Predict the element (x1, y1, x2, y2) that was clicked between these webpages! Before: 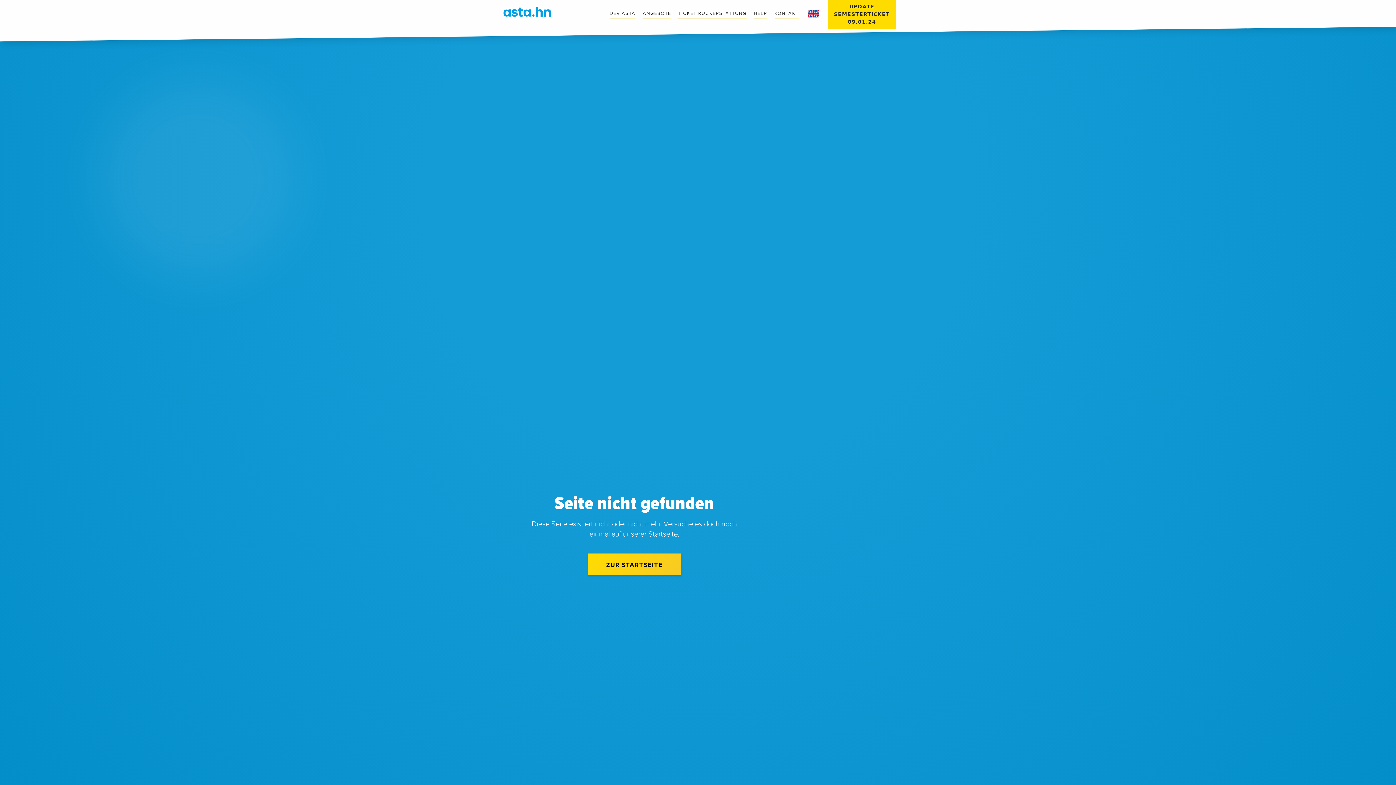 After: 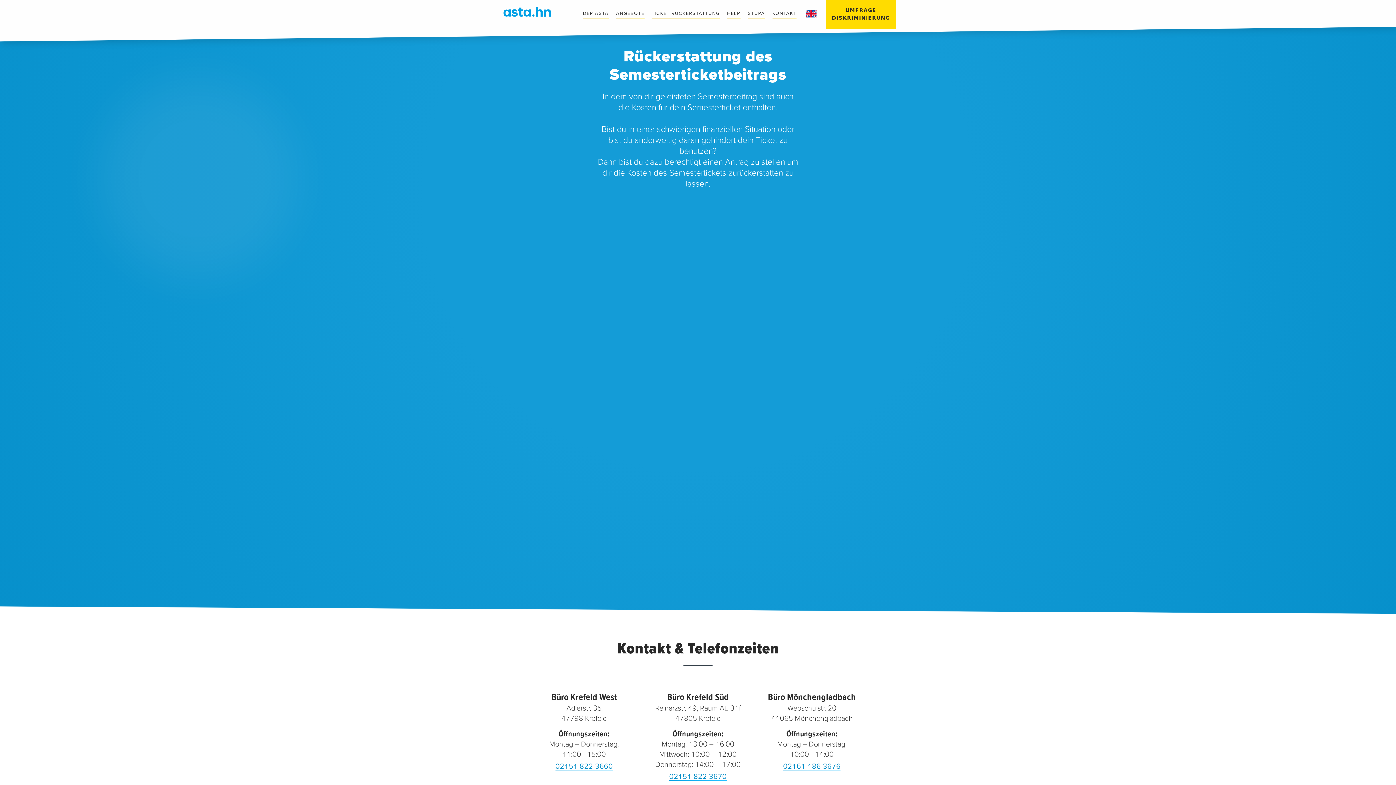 Action: bbox: (674, -1, 750, 29) label: TICKET-RÜCKERSTATTUNG